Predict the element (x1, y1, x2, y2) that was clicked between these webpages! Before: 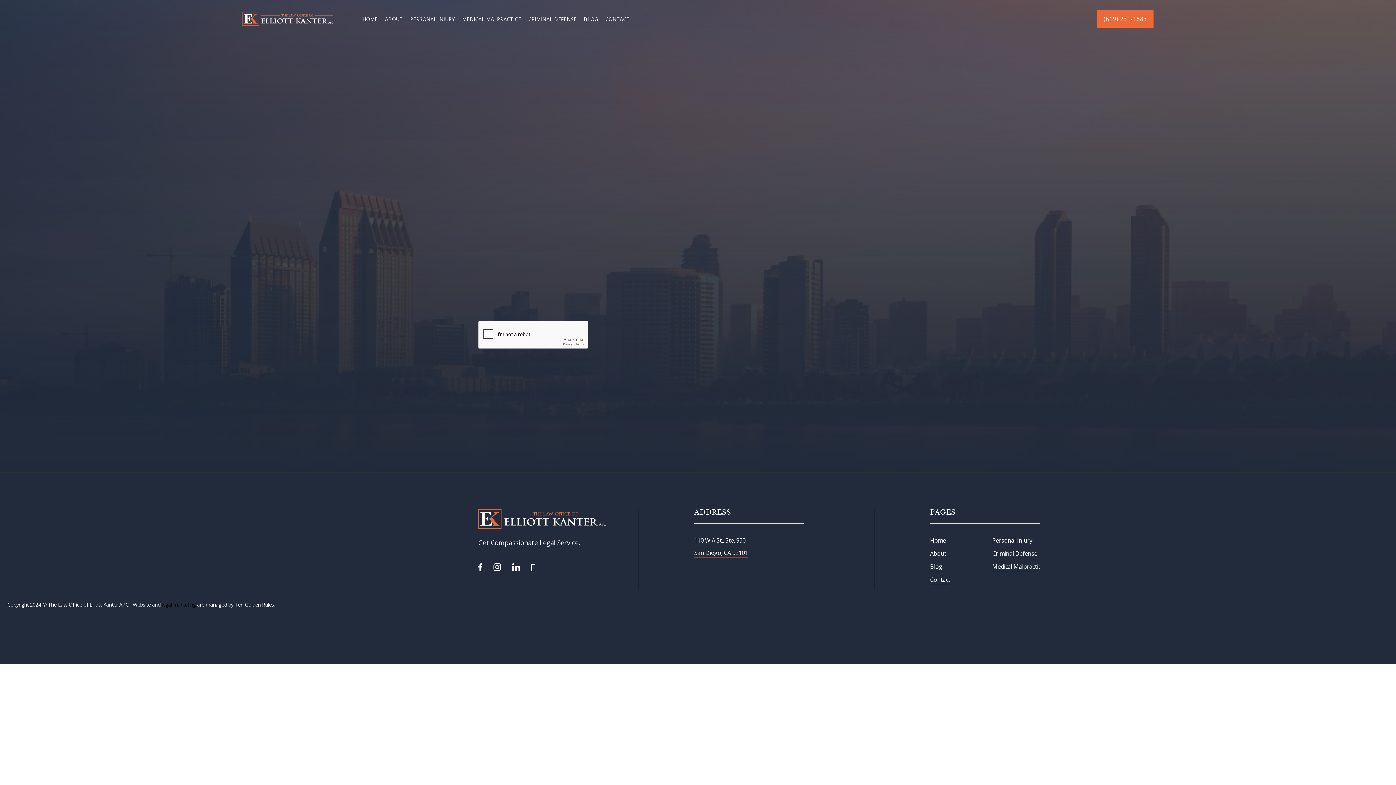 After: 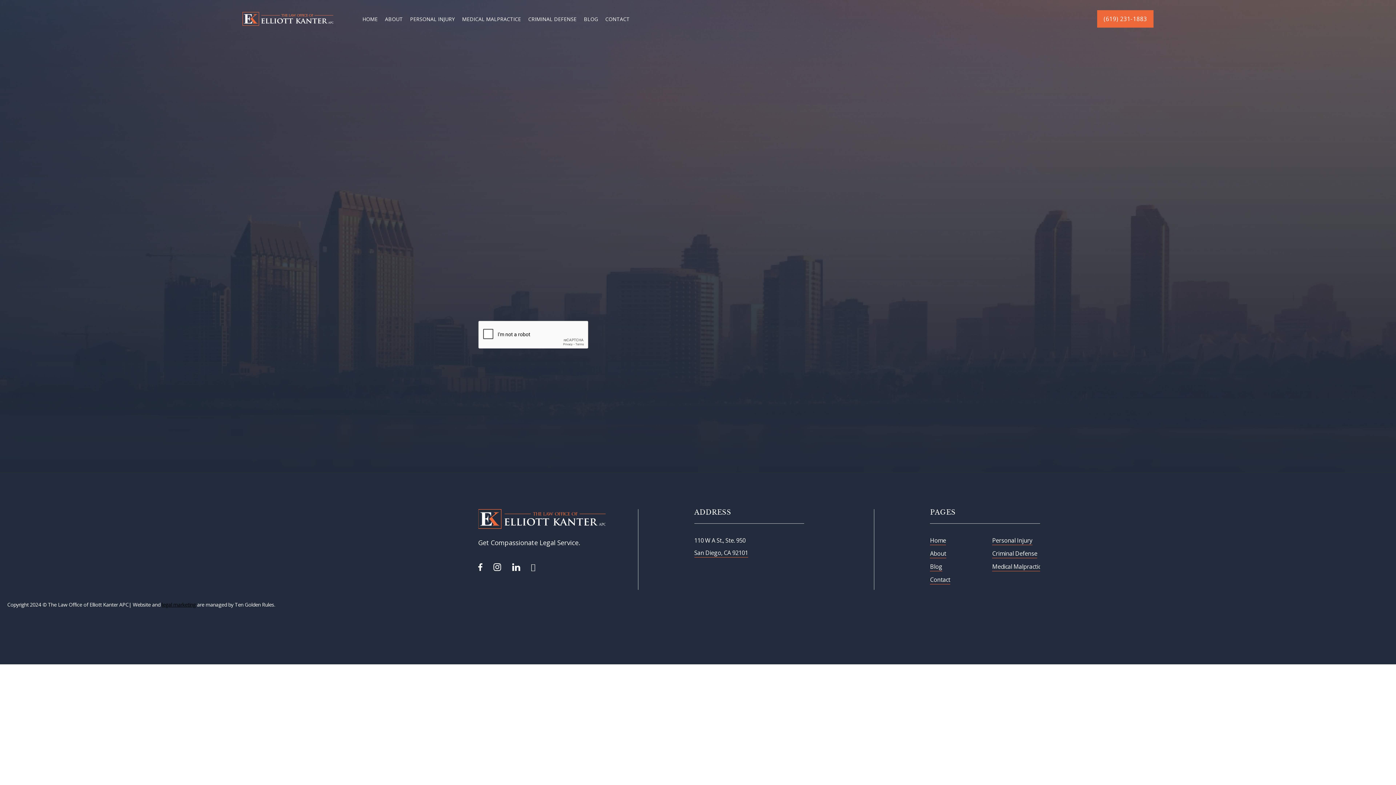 Action: label: 110 W A St., Ste. 950
‍
San Diego, CA 92101 bbox: (694, 537, 748, 557)